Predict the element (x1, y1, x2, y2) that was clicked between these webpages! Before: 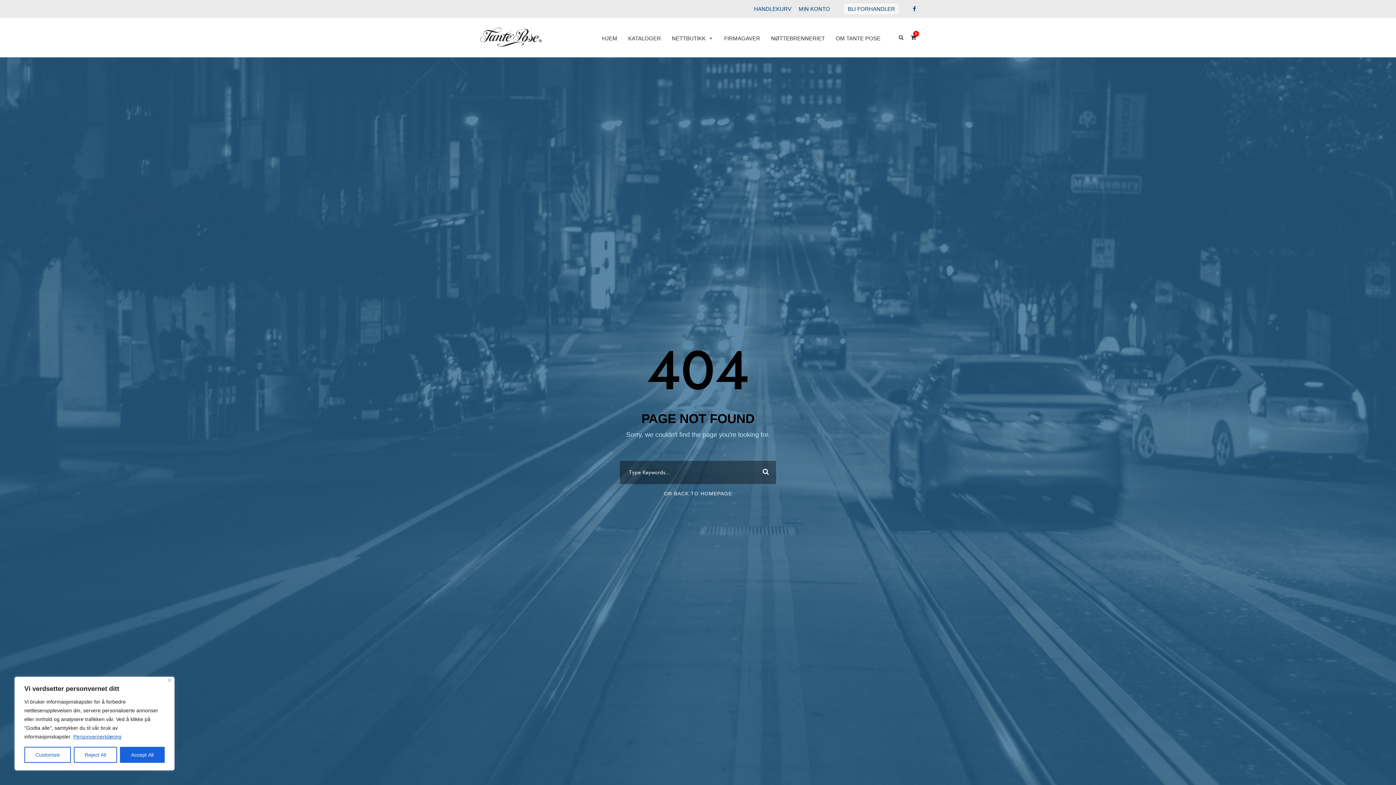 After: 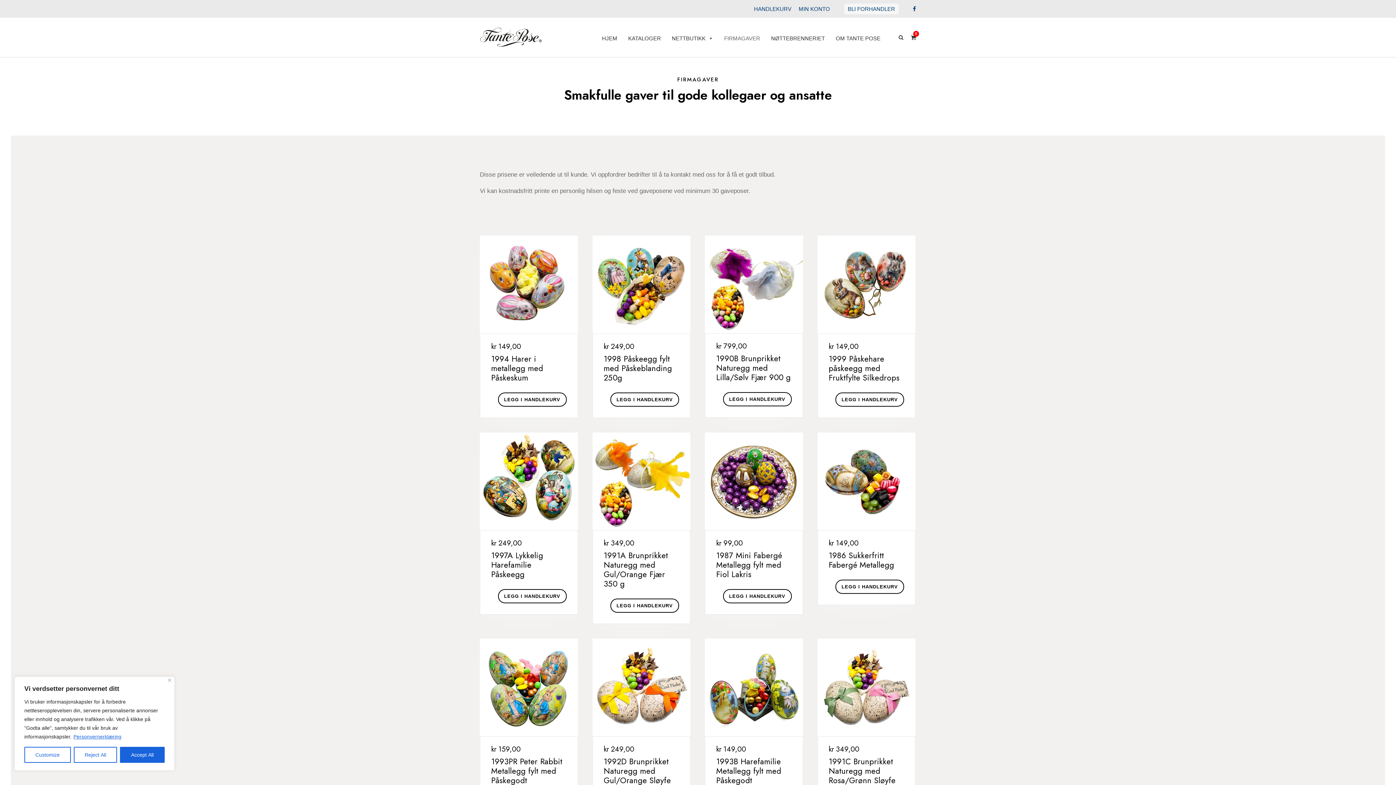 Action: label: FIRMAGAVER bbox: (718, 31, 765, 45)